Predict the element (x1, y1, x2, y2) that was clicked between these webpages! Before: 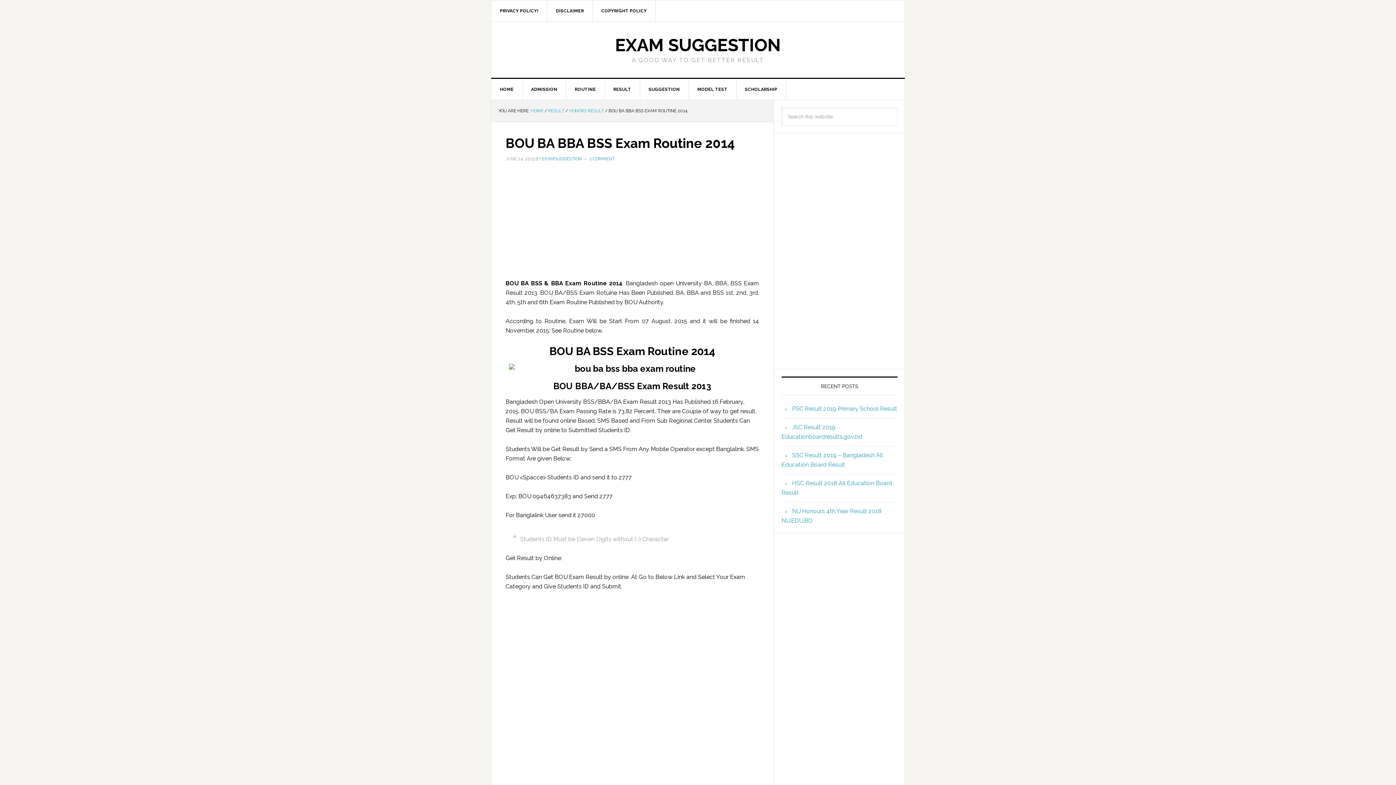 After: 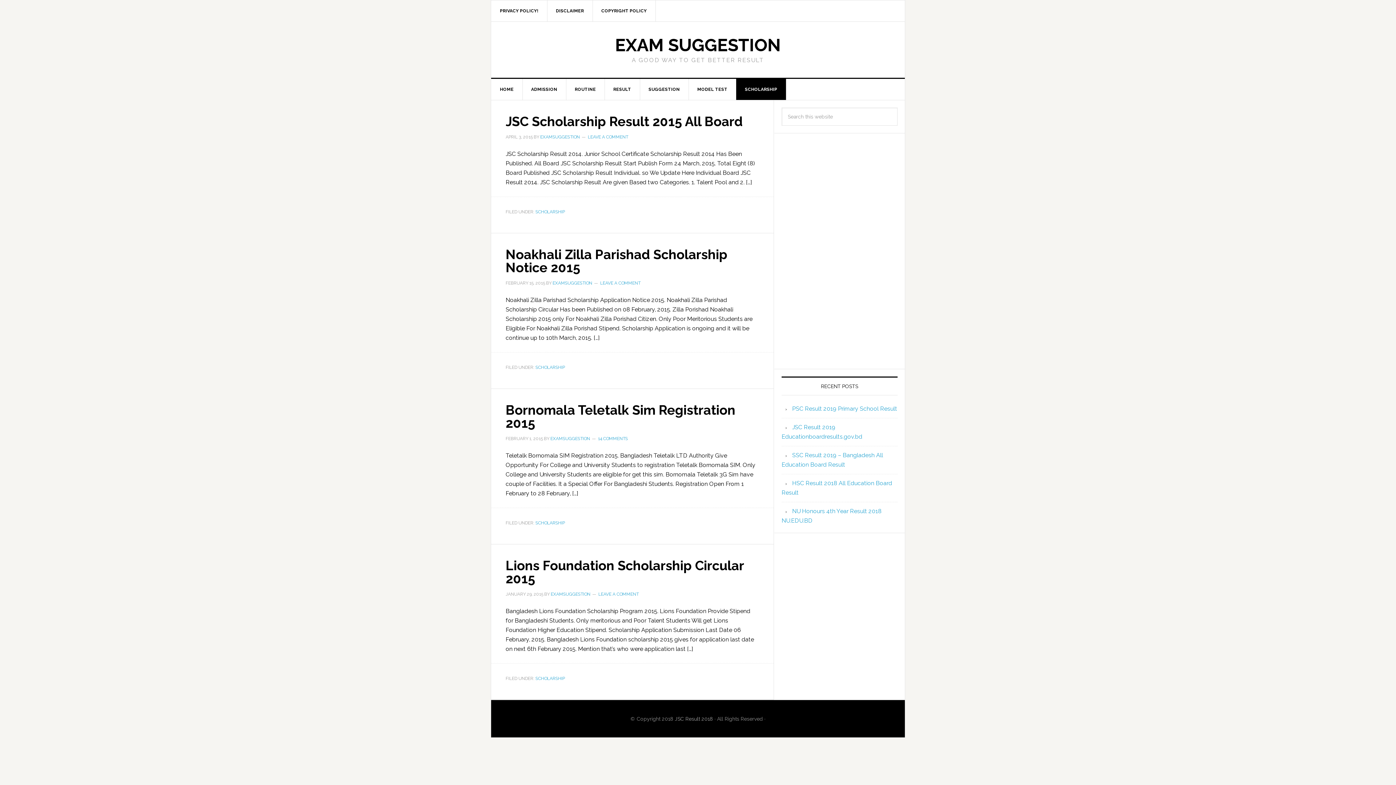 Action: label: SCHOLARSHIP bbox: (736, 78, 786, 100)